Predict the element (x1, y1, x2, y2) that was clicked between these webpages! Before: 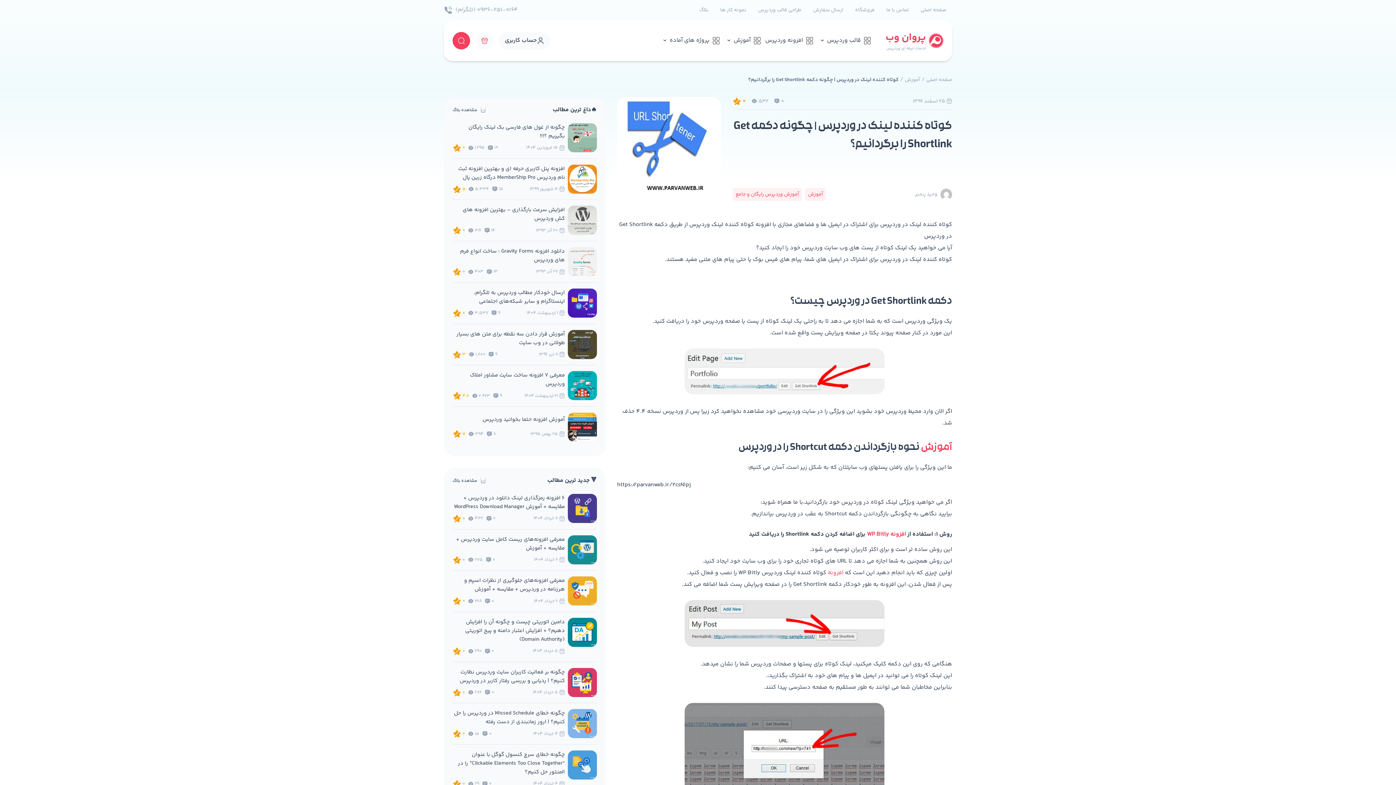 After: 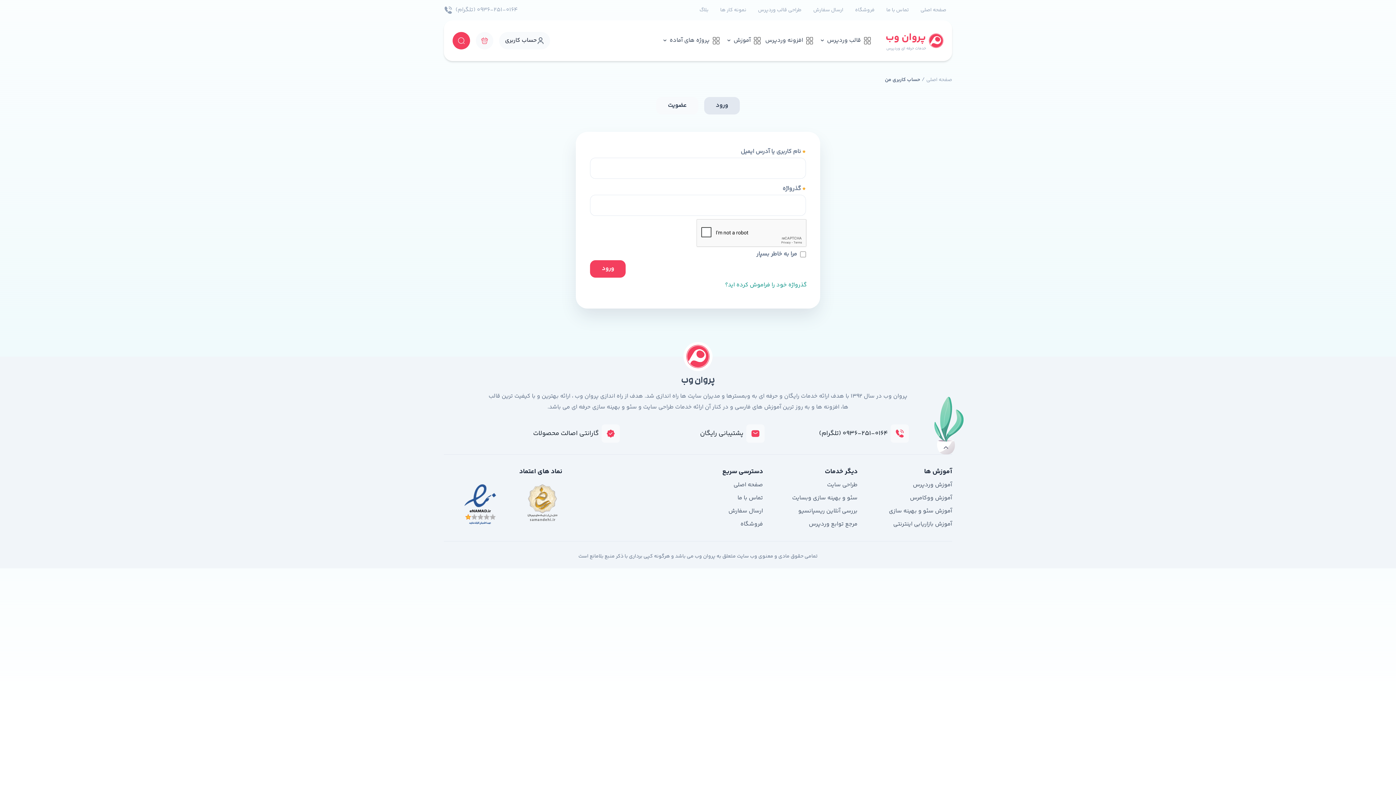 Action: bbox: (499, 32, 550, 49) label: حساب کاربری